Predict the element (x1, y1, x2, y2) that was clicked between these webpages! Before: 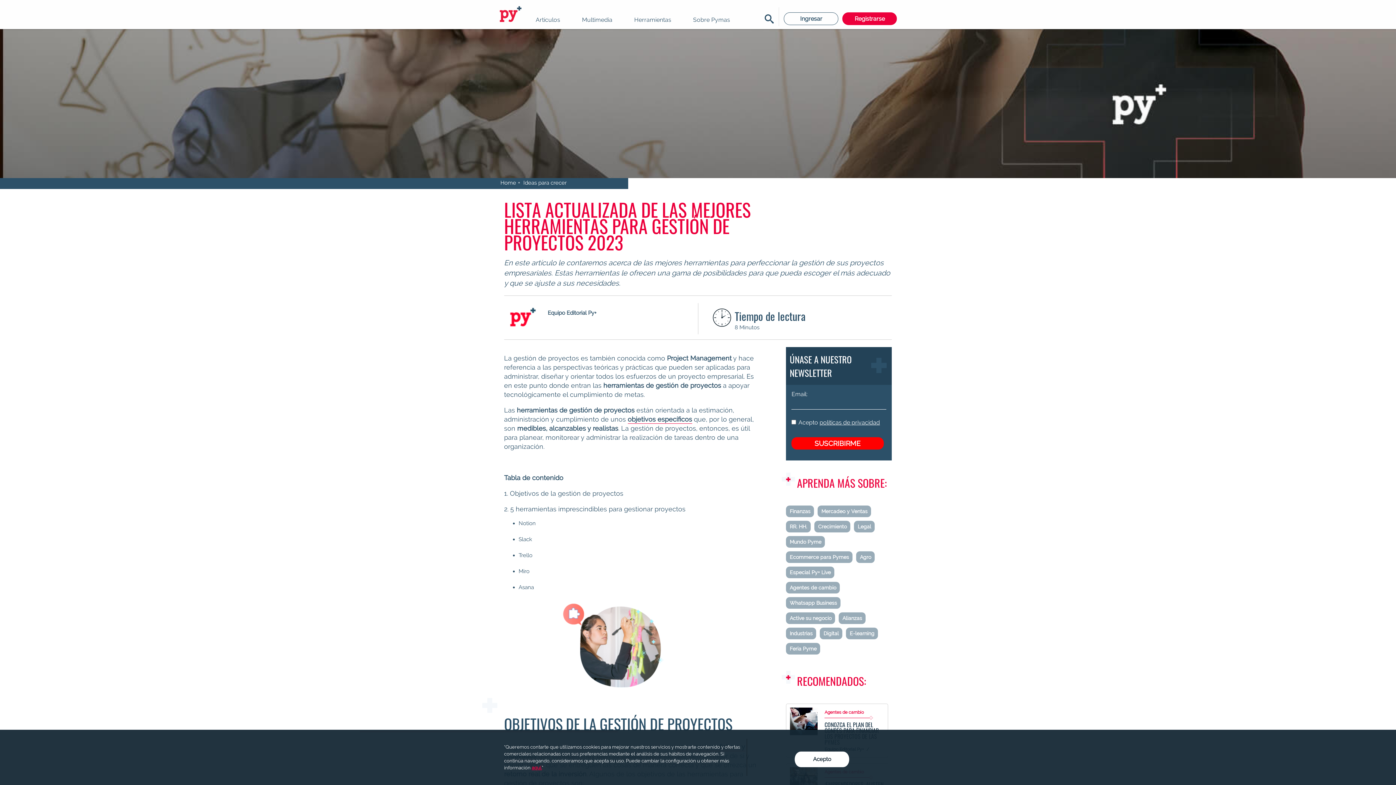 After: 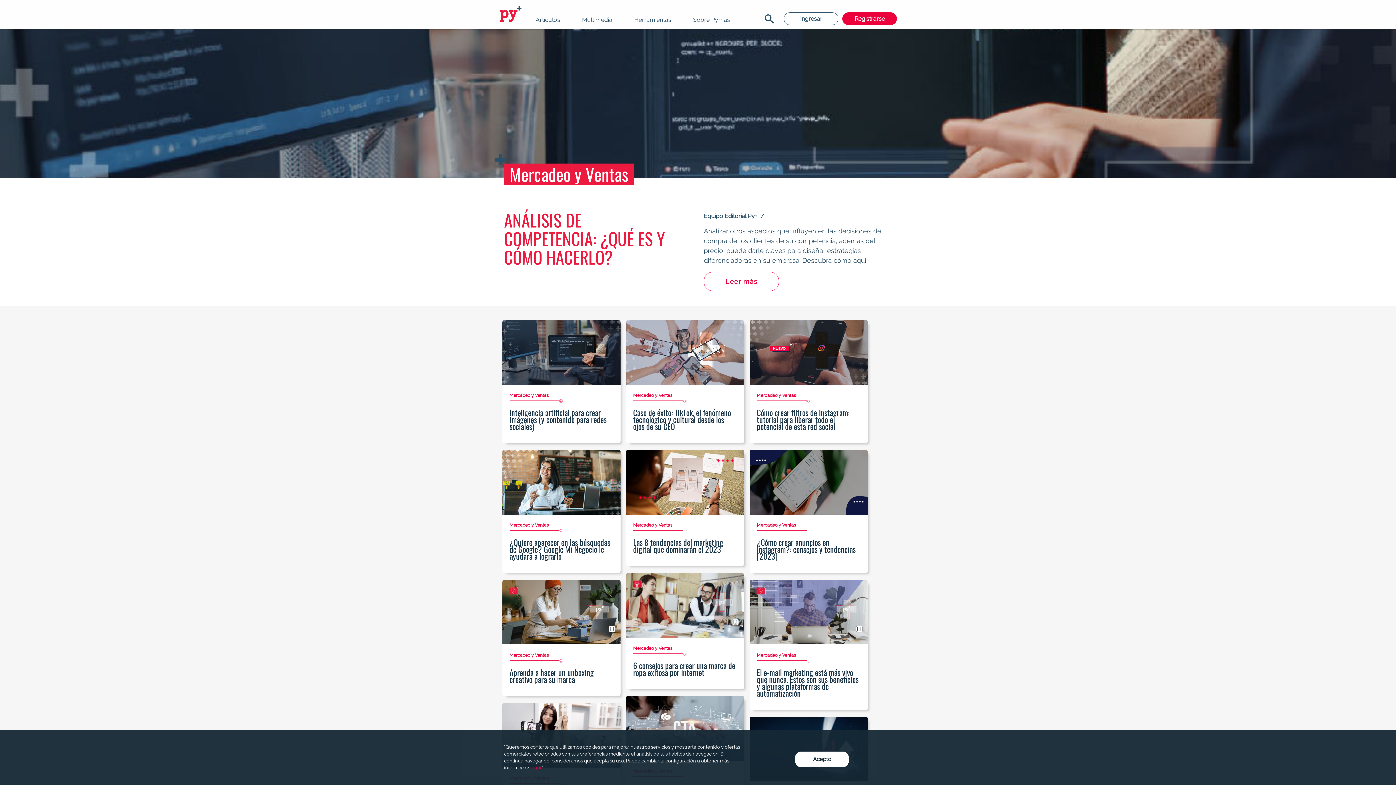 Action: label: Mercadeo y Ventas bbox: (817, 505, 871, 517)